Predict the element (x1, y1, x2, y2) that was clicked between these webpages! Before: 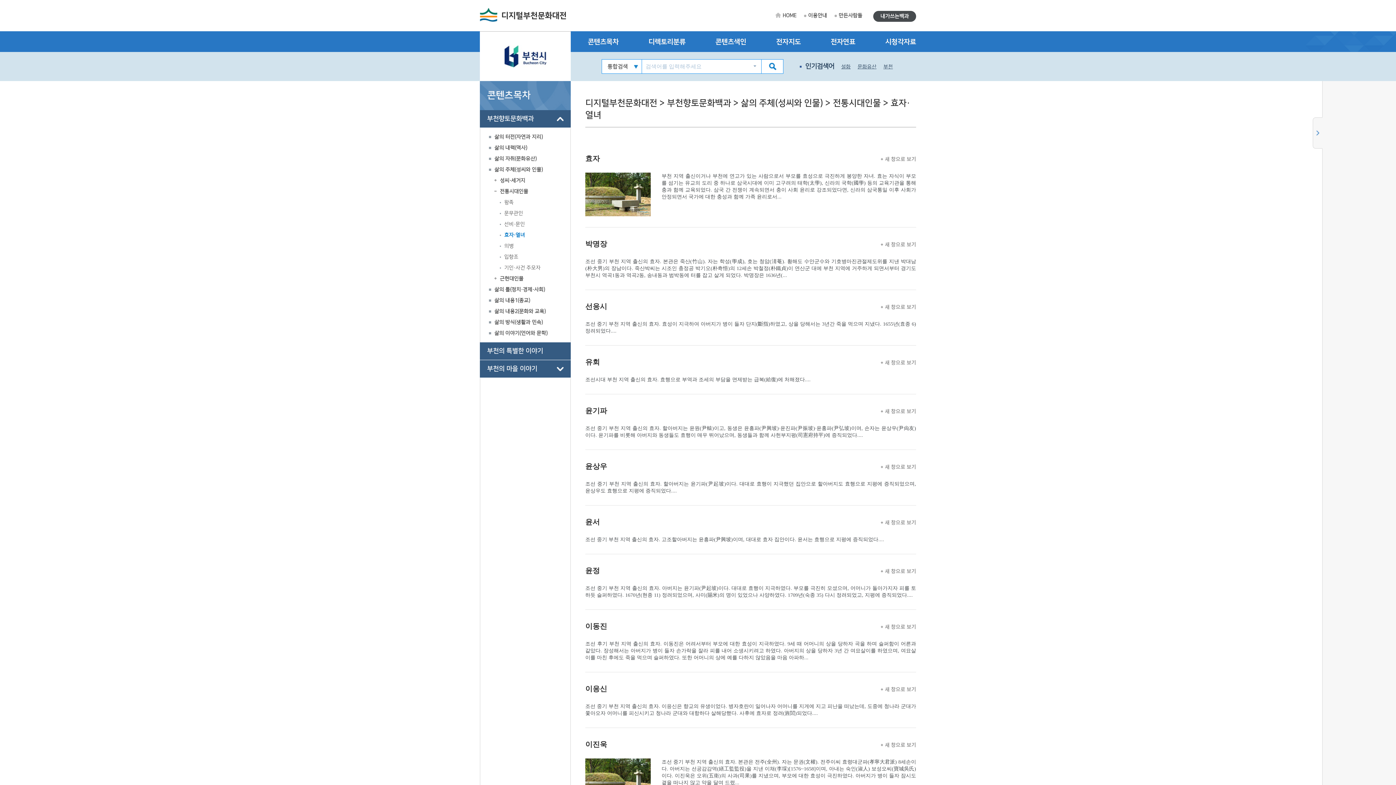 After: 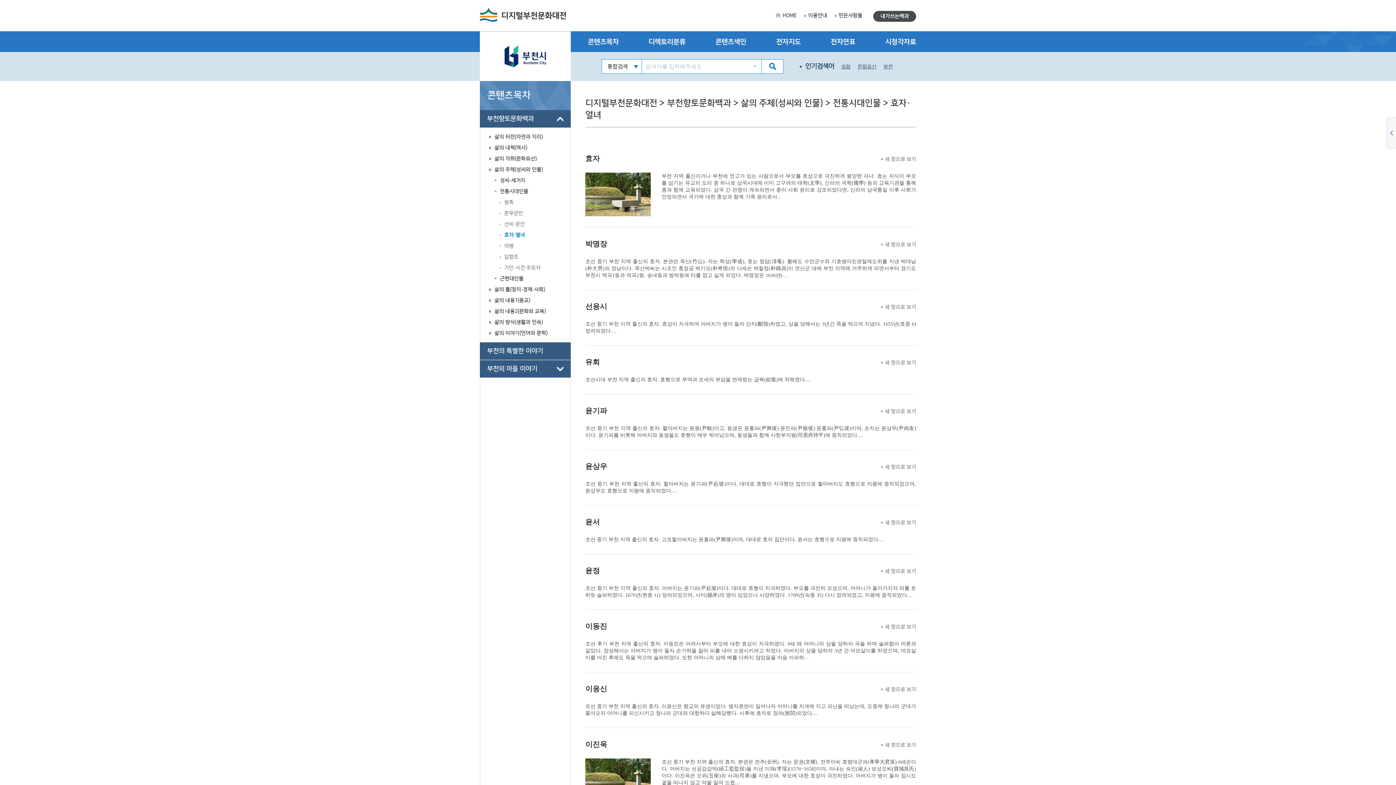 Action: label: 사이드메뉴 닫기 bbox: (1313, 117, 1322, 148)